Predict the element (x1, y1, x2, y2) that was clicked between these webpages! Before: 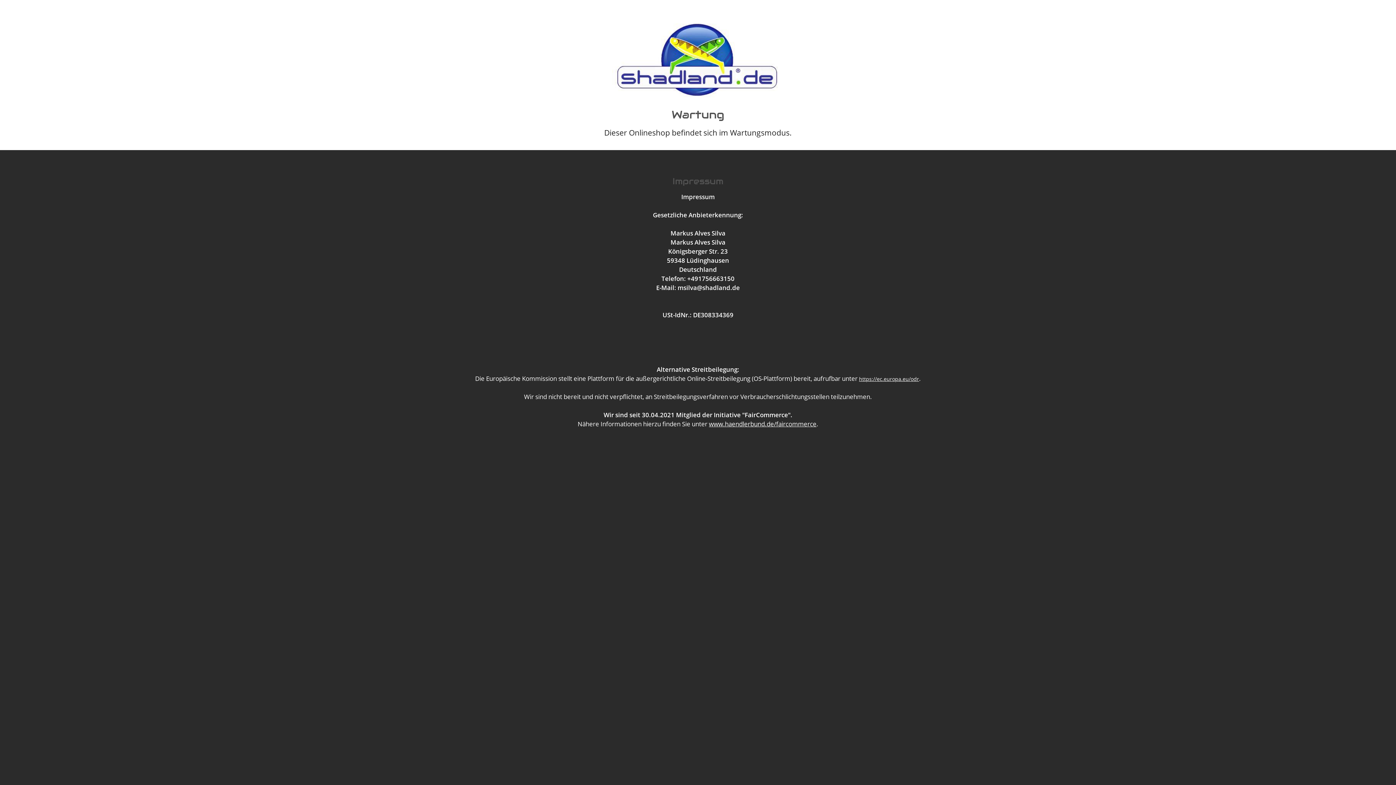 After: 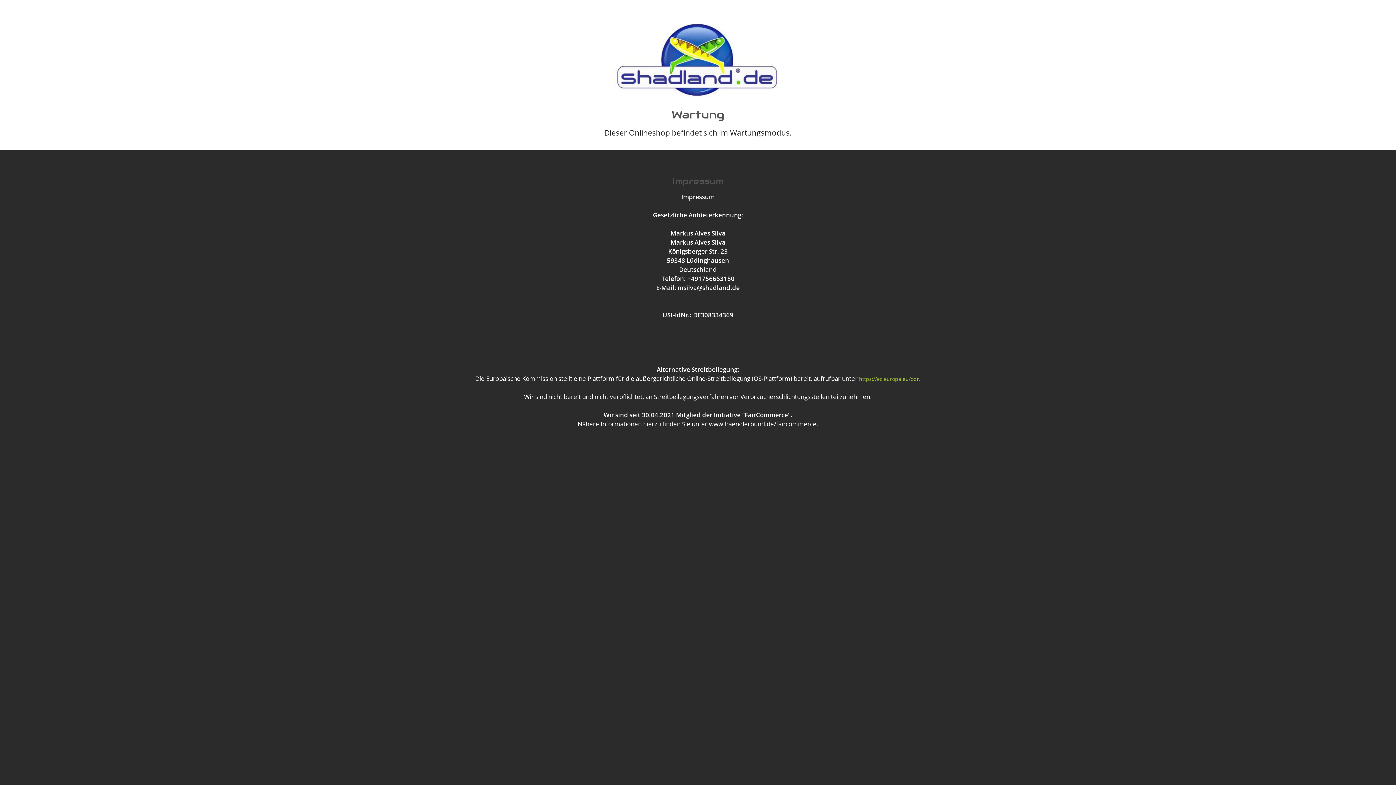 Action: bbox: (859, 375, 919, 382) label: https://ec.europa.eu/odr